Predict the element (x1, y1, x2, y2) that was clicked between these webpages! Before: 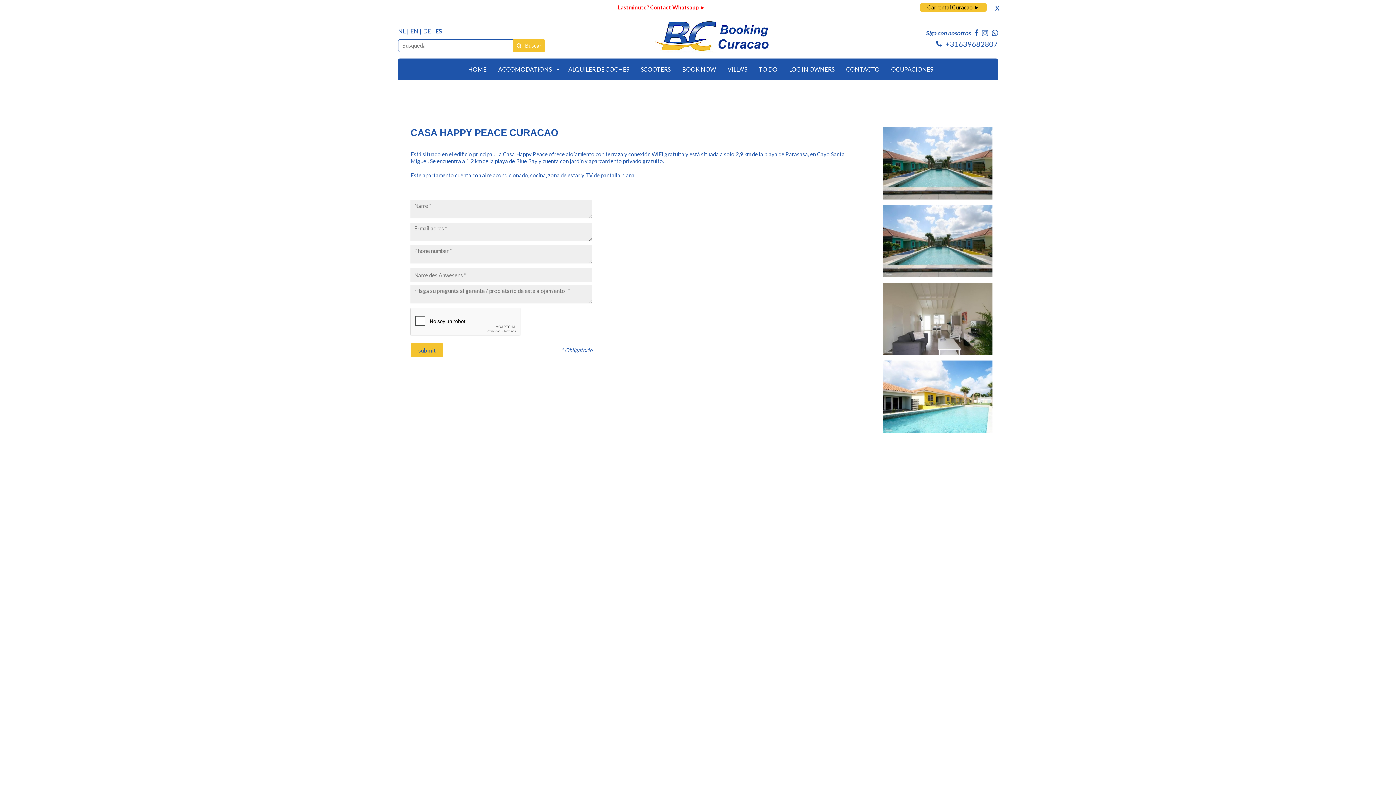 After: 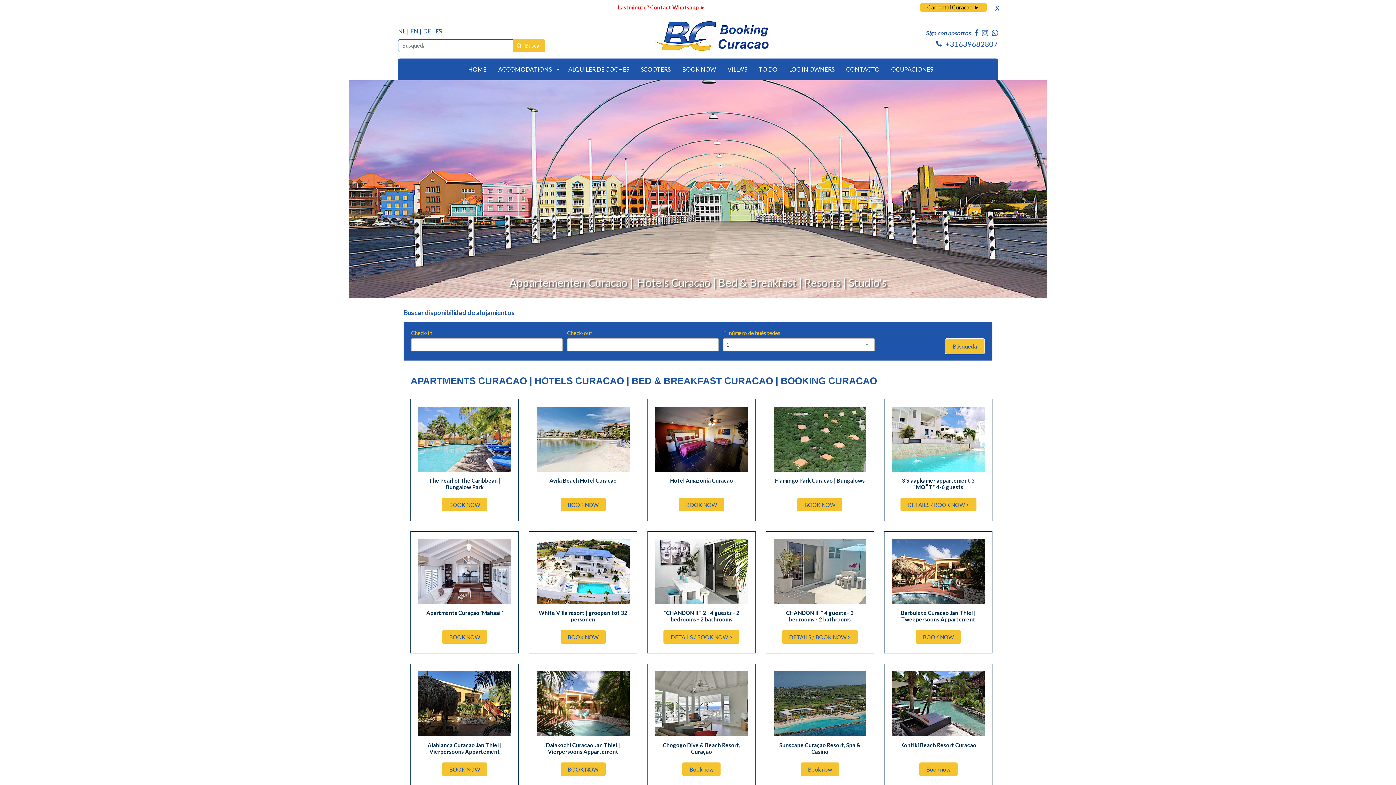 Action: label: HOME bbox: (462, 58, 492, 80)